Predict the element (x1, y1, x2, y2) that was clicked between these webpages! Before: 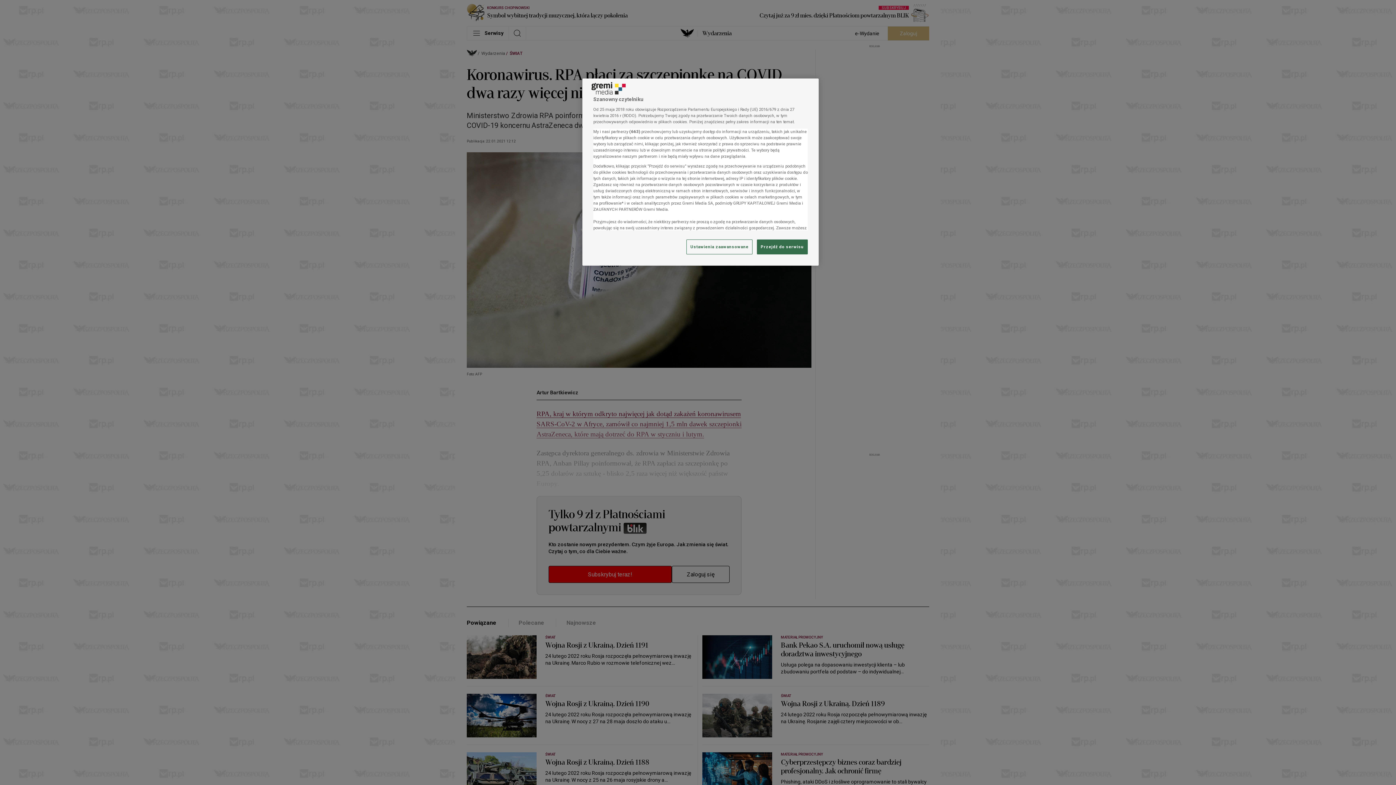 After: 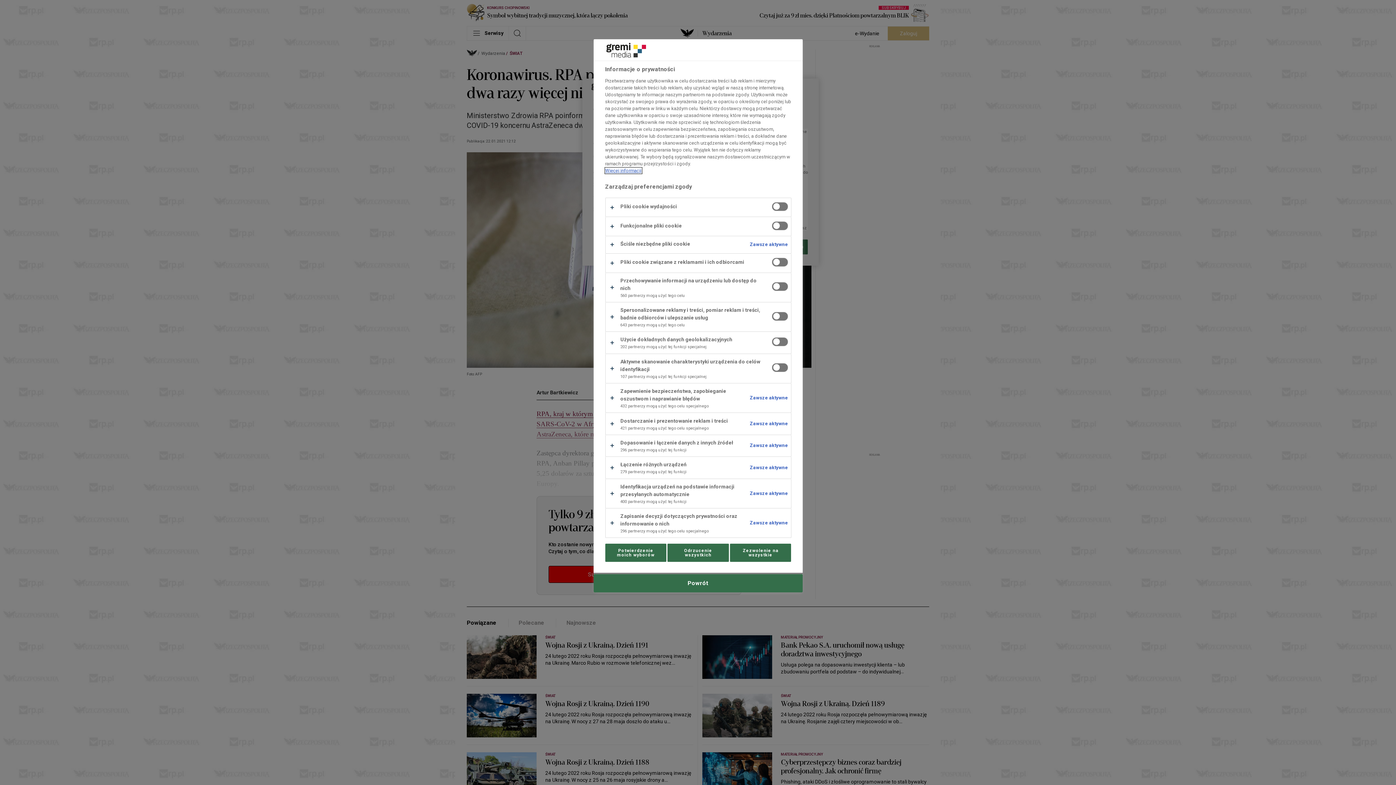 Action: bbox: (686, 239, 752, 254) label: Ustawienia zaawansowane